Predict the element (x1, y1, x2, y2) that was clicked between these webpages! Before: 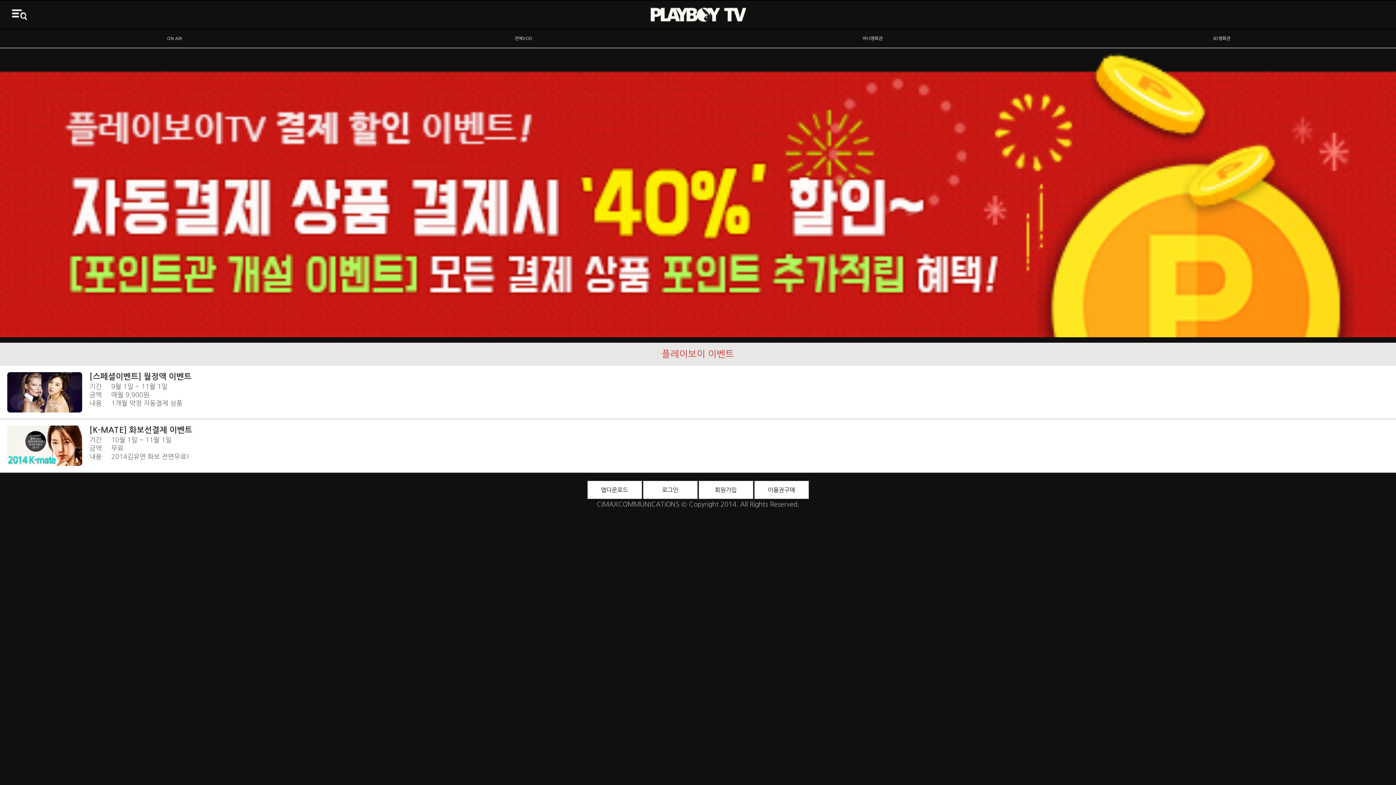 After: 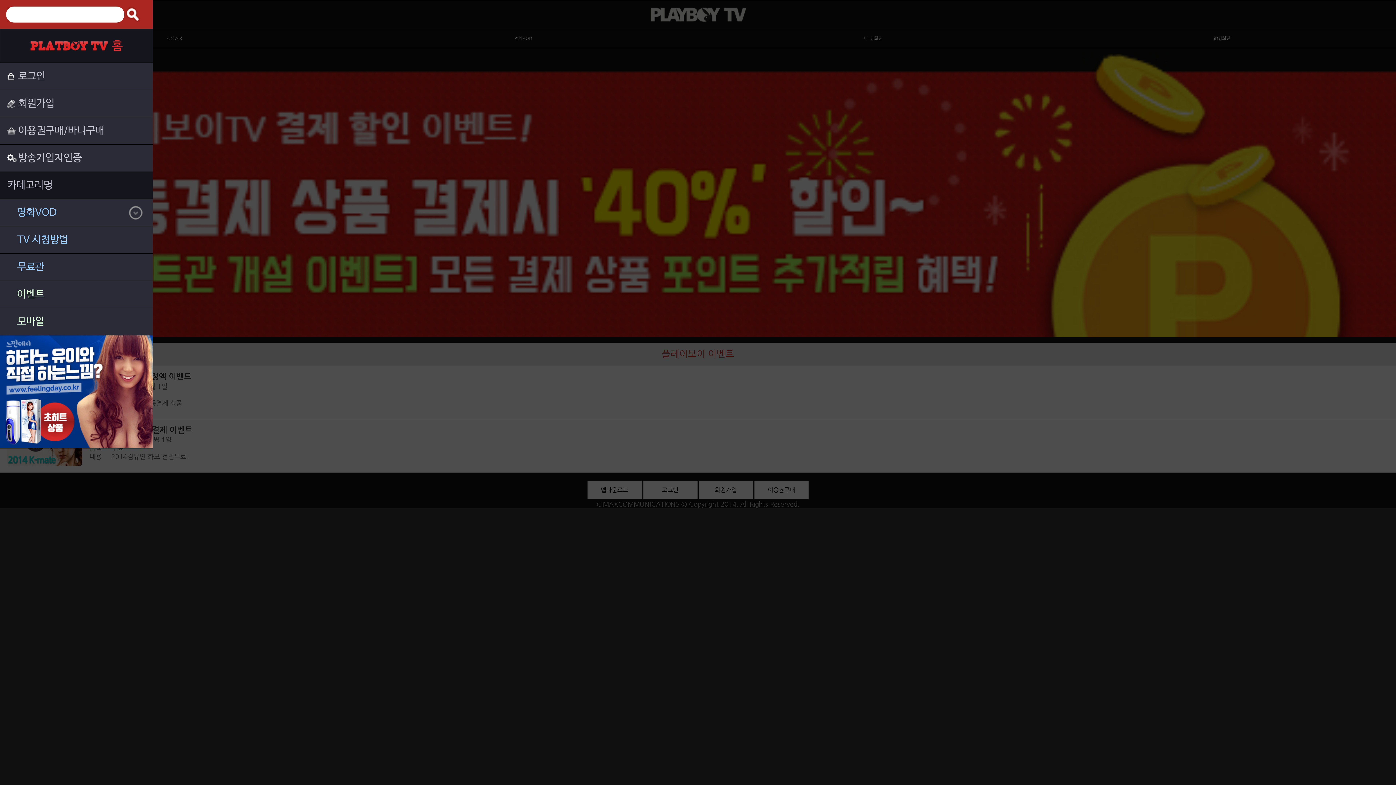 Action: label: 메뉴 열기 bbox: (0, 0, 34, 28)